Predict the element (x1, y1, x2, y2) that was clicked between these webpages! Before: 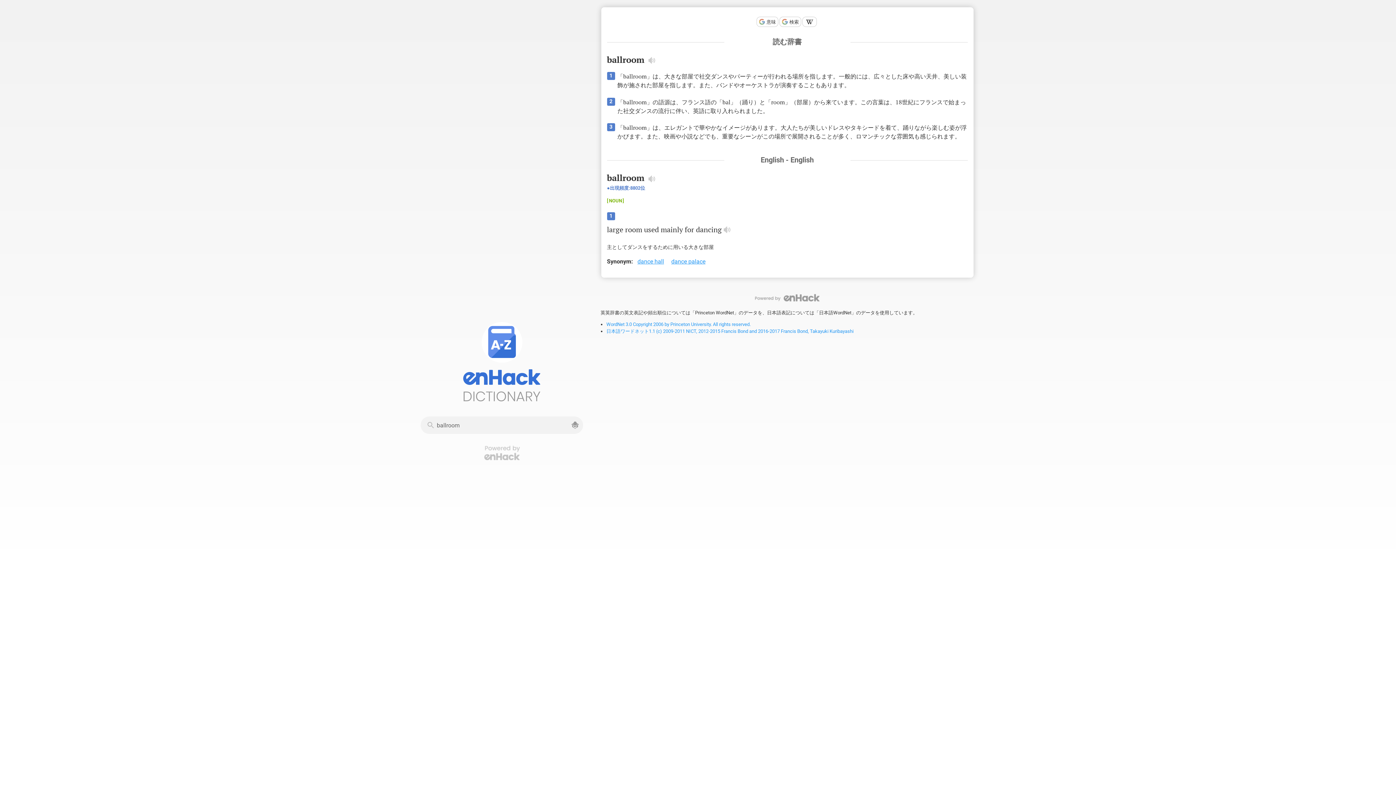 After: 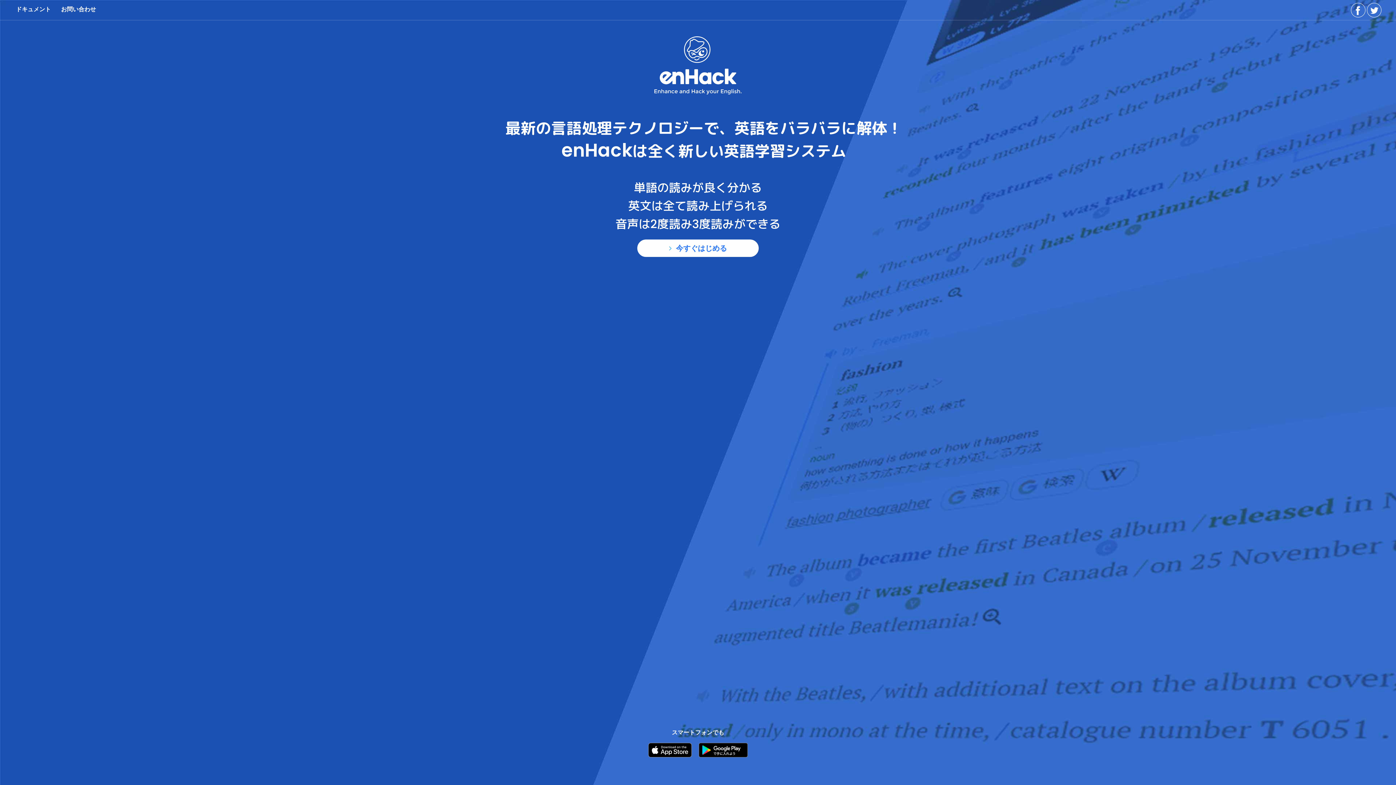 Action: label: enHack bbox: (755, 294, 819, 301)